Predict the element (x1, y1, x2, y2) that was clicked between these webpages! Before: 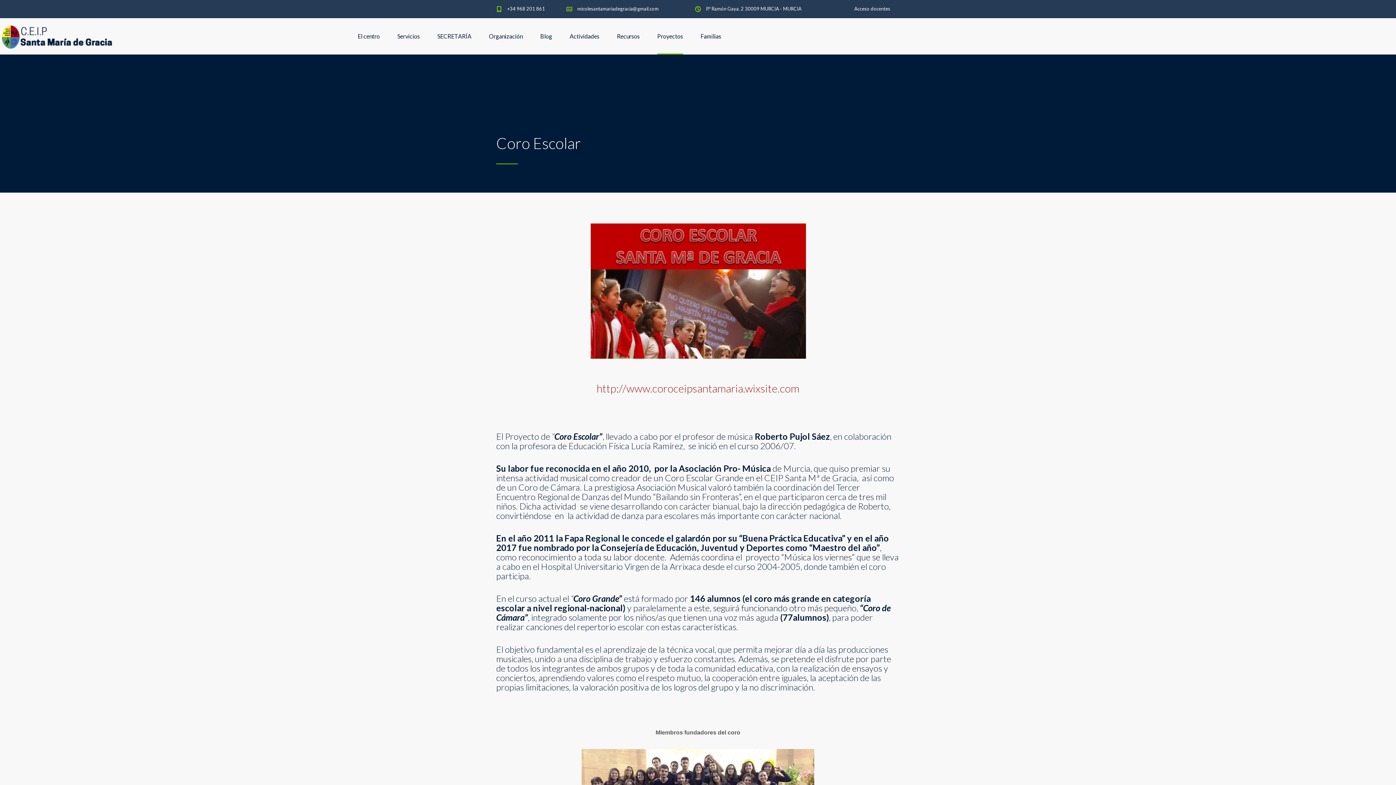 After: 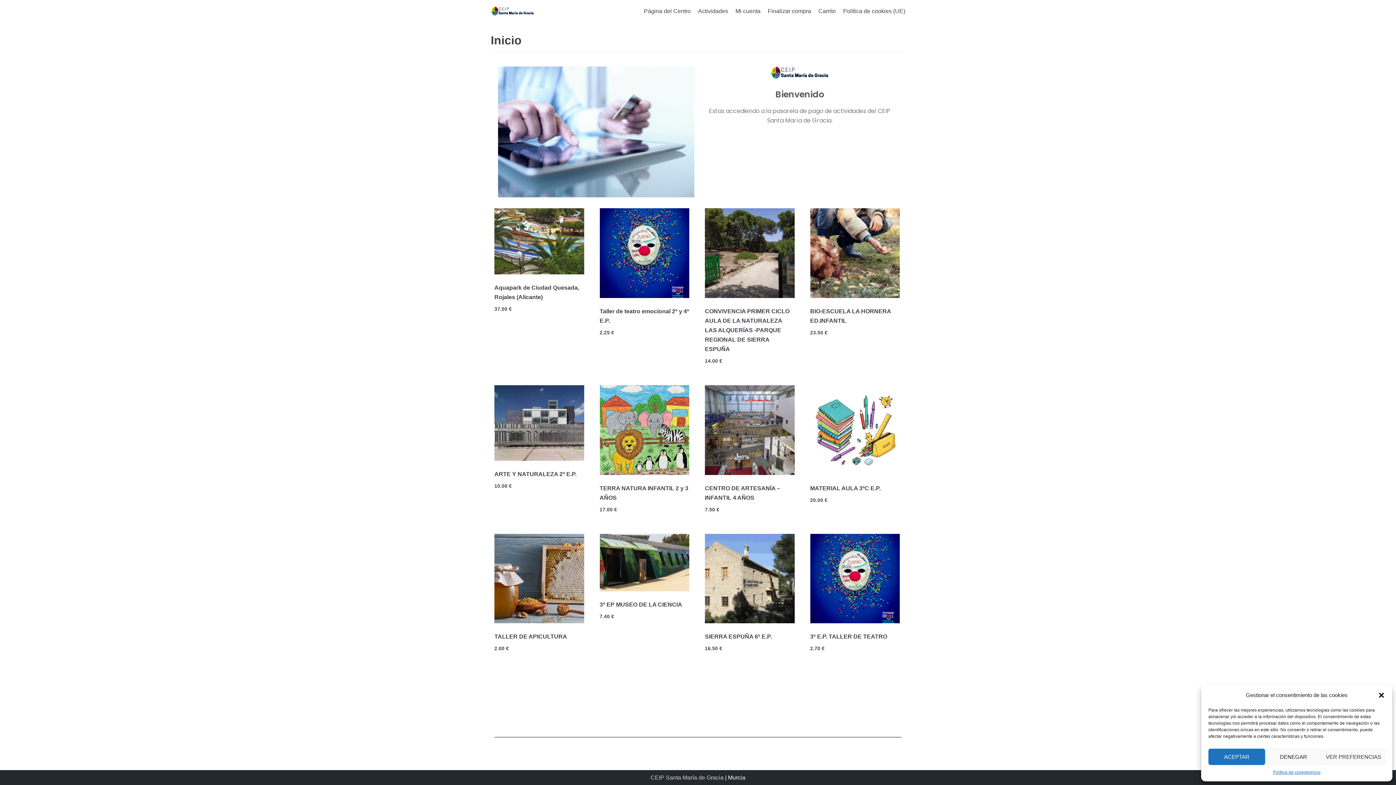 Action: bbox: (569, 18, 599, 54) label: Actividades